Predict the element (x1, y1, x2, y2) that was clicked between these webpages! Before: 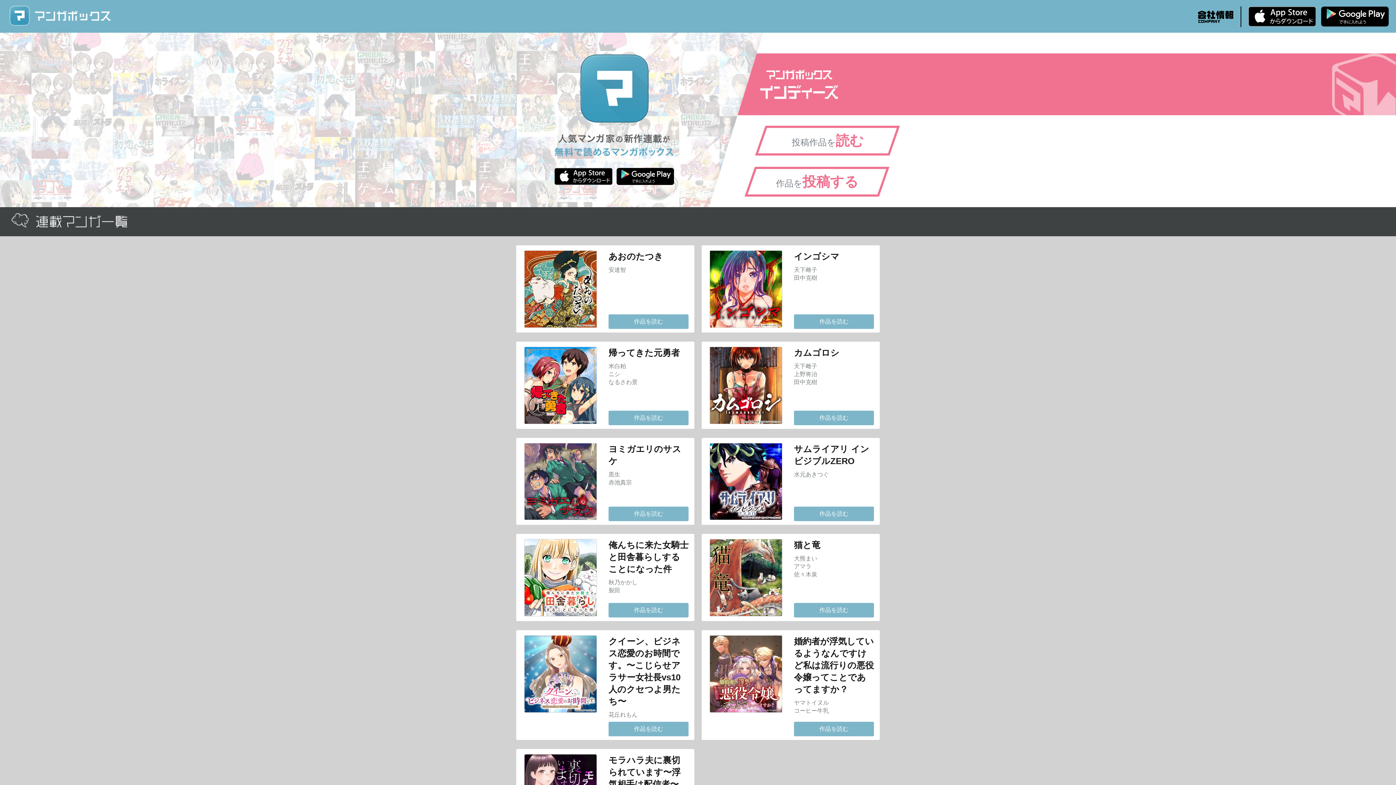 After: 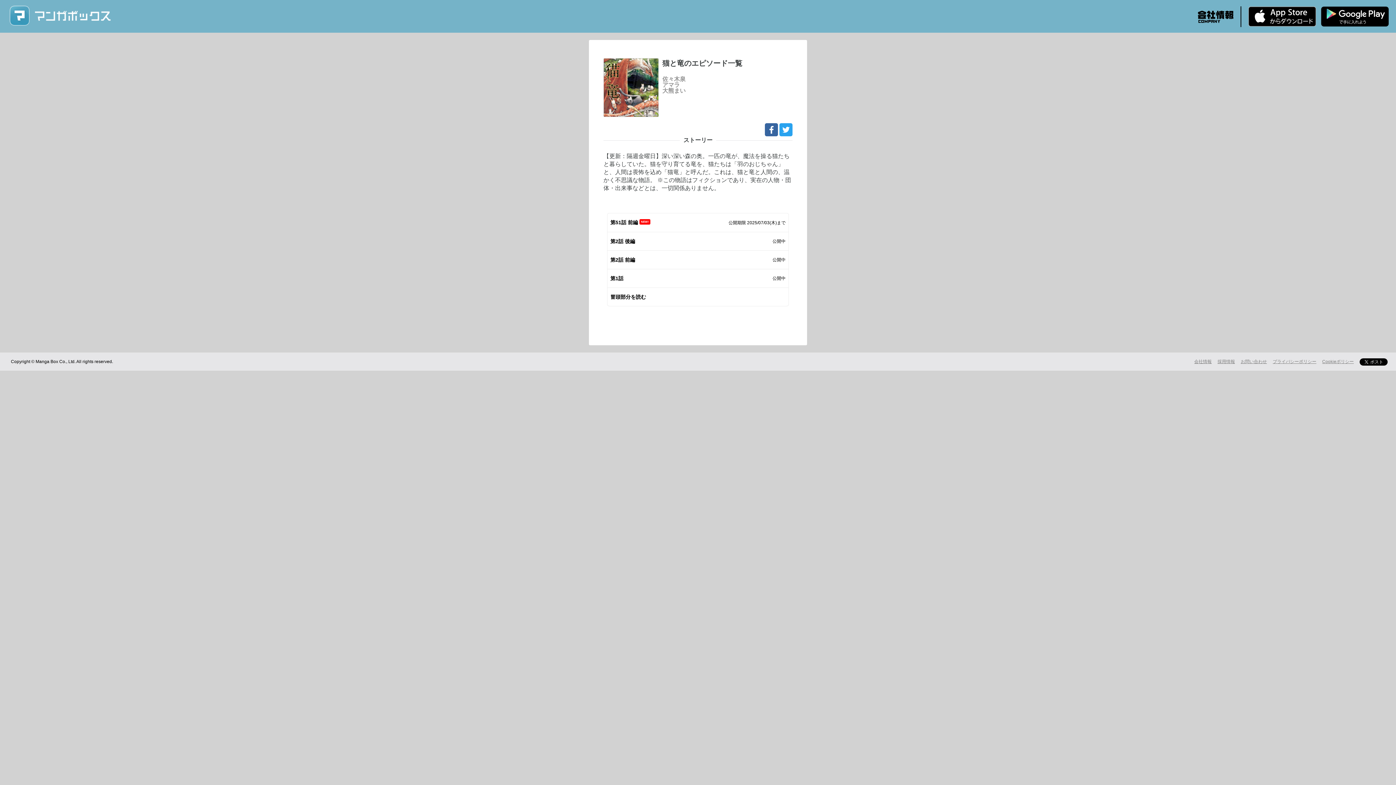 Action: label: 作品を読む bbox: (794, 603, 874, 617)